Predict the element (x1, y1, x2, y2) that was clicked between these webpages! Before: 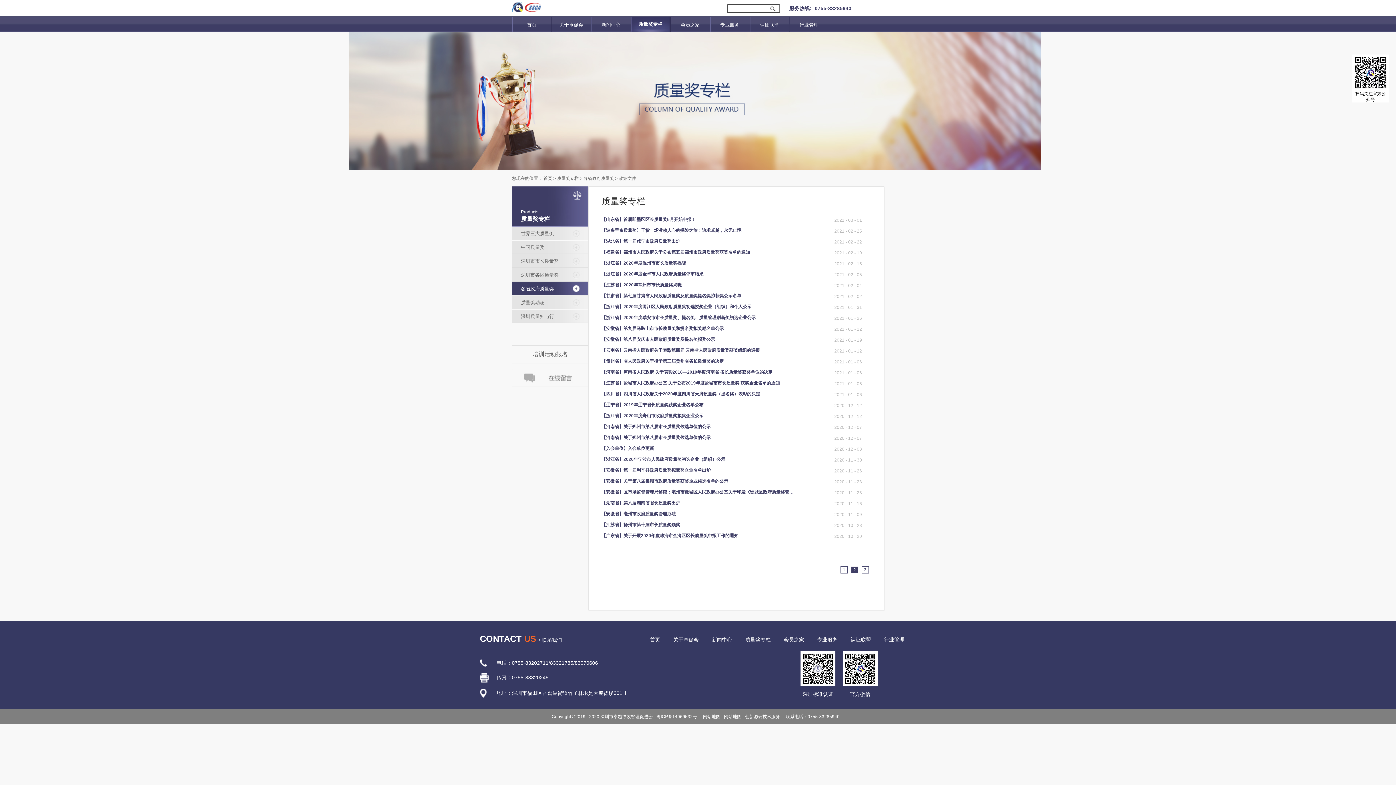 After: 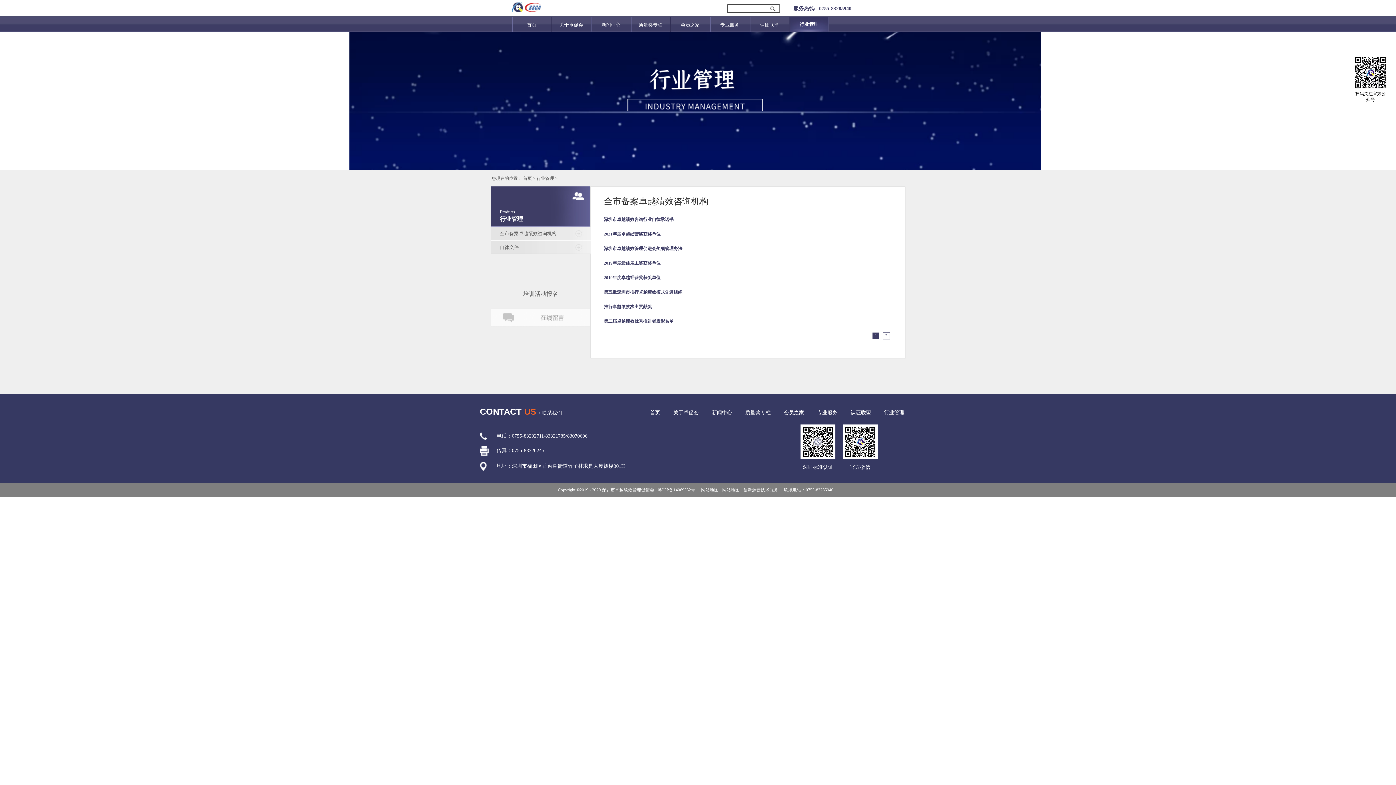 Action: label: 行业管理 bbox: (877, 632, 911, 647)